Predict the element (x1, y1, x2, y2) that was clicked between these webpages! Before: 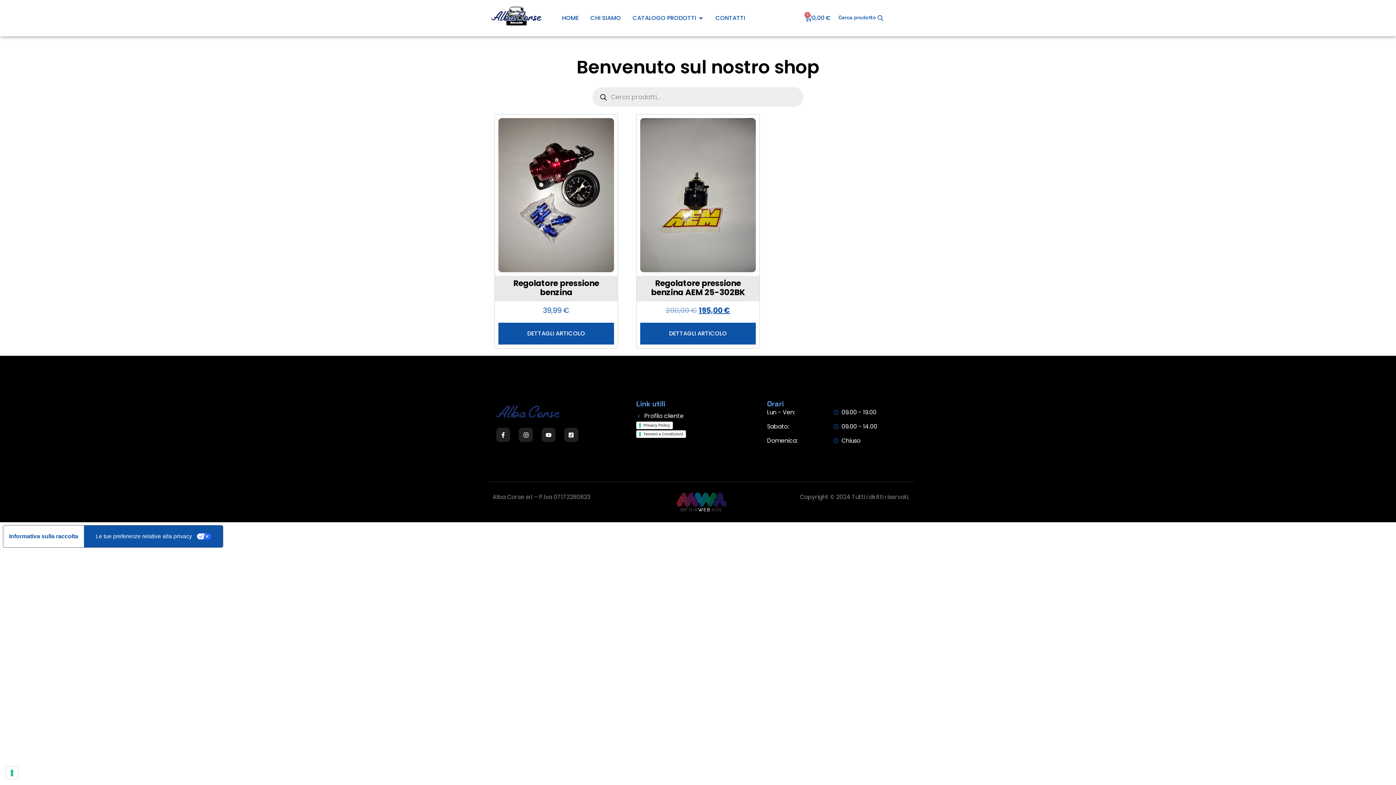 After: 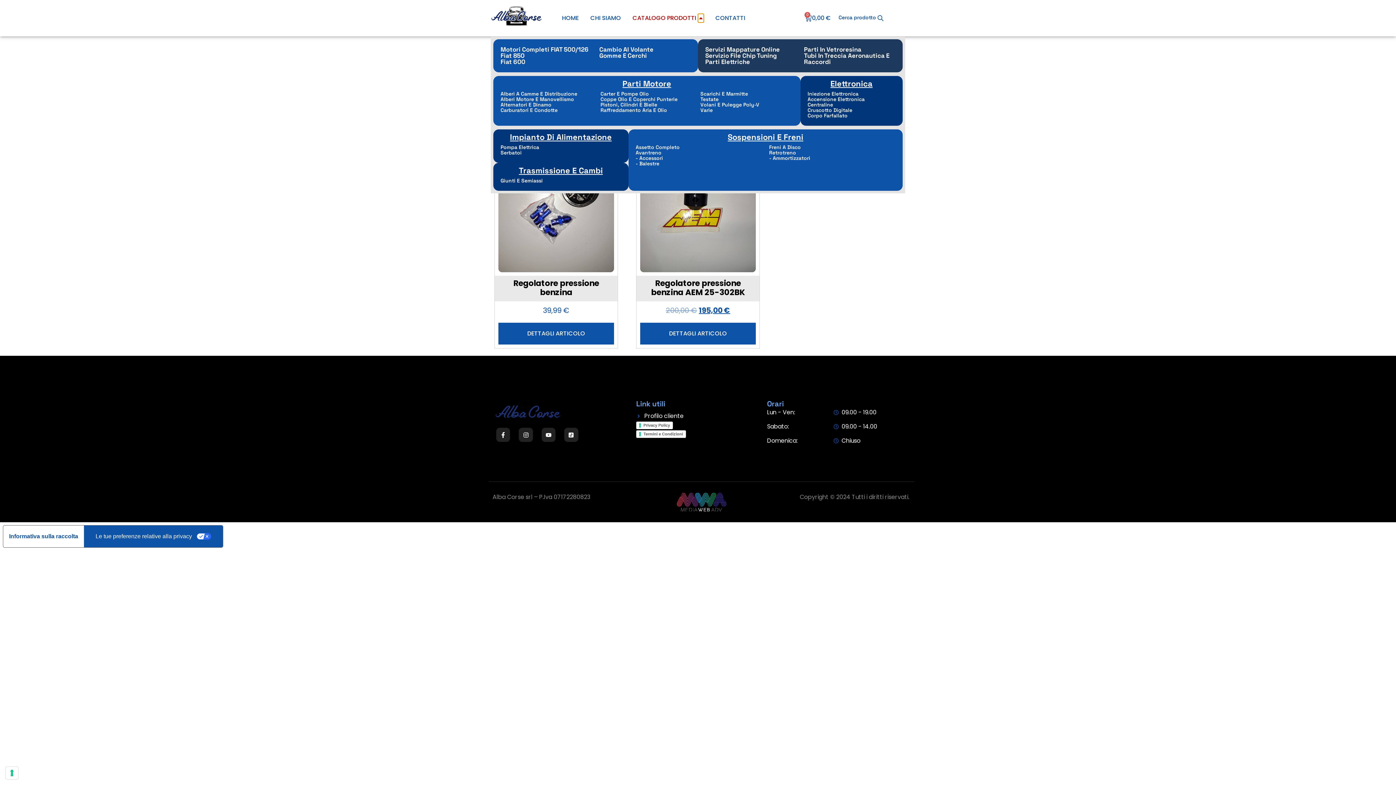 Action: label: Open Catalogo prodotti bbox: (698, 13, 703, 22)